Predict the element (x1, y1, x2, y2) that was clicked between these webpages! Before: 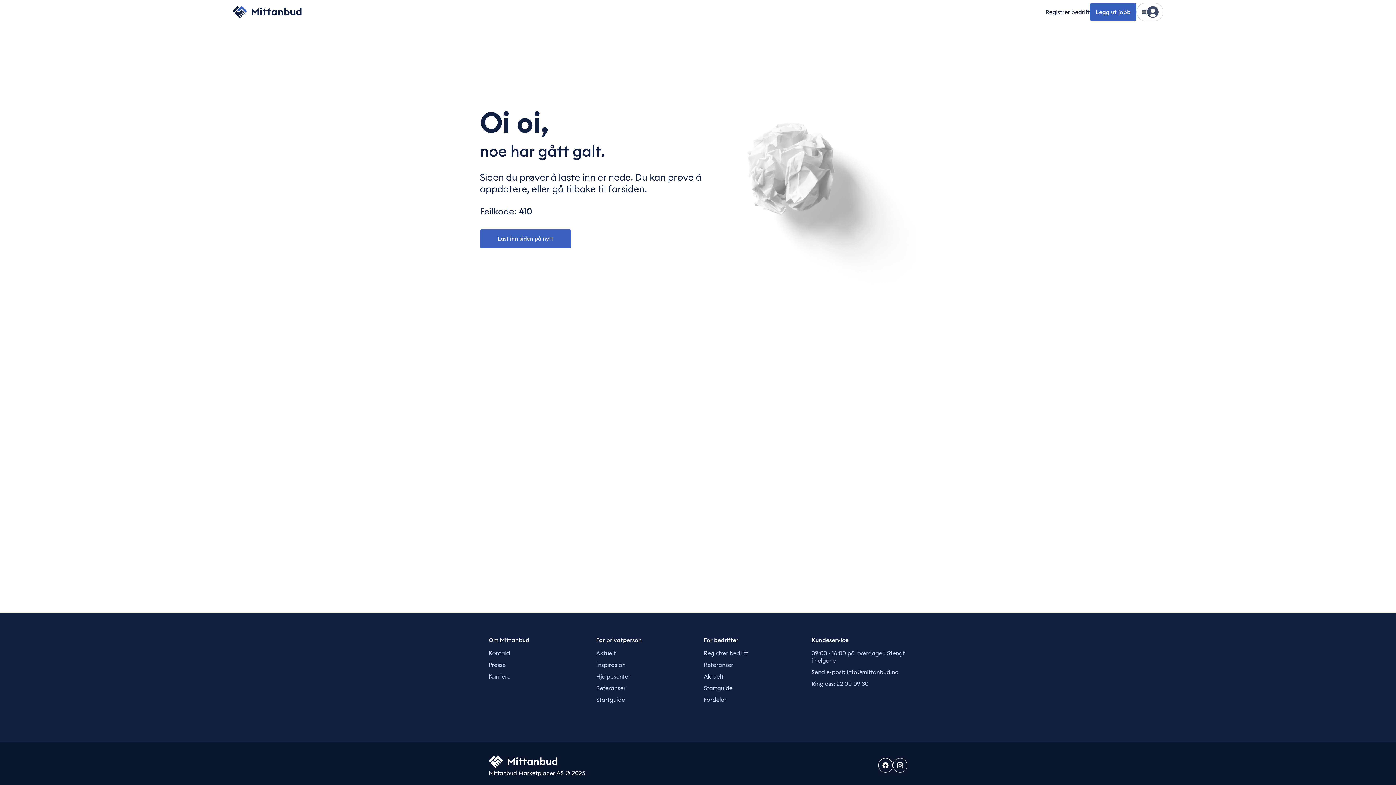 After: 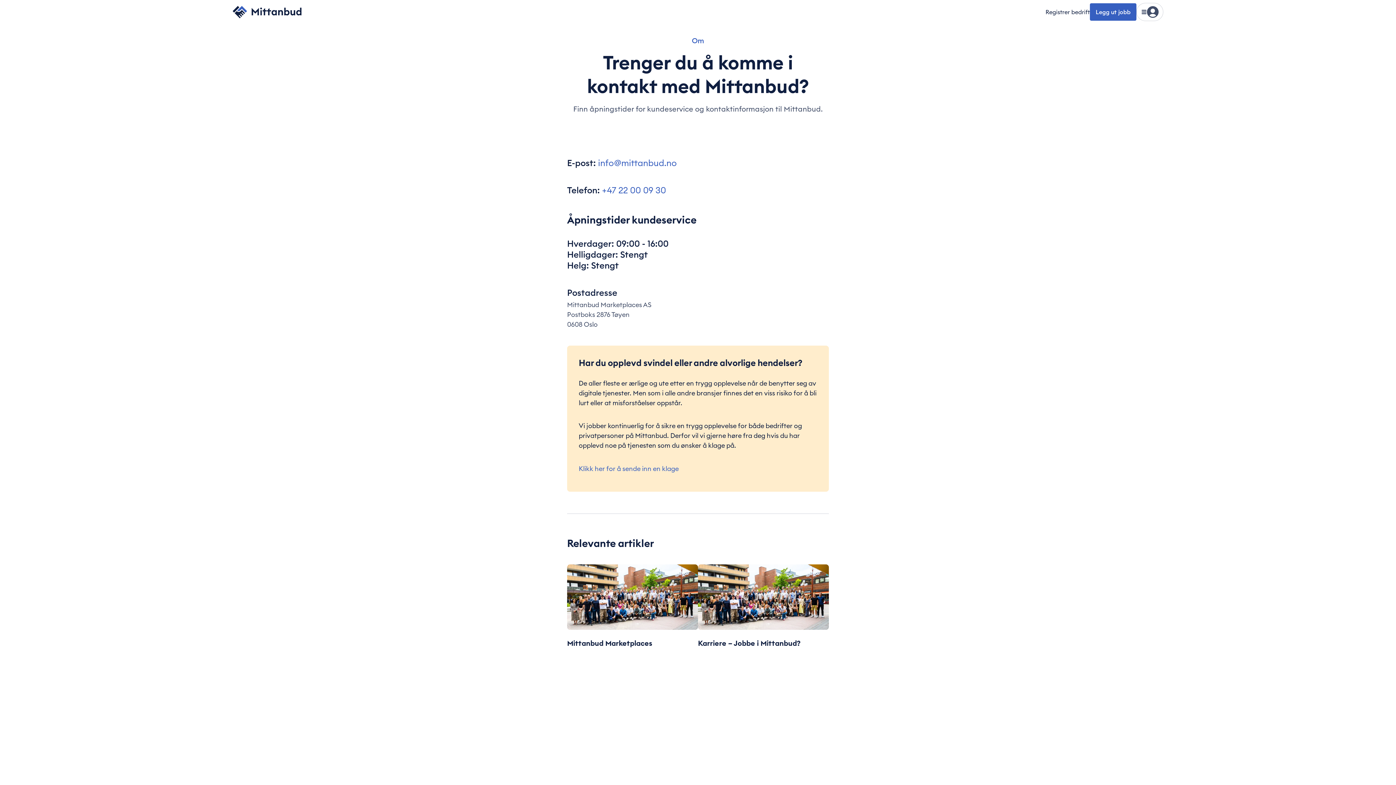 Action: bbox: (488, 649, 510, 657) label: Kontakt